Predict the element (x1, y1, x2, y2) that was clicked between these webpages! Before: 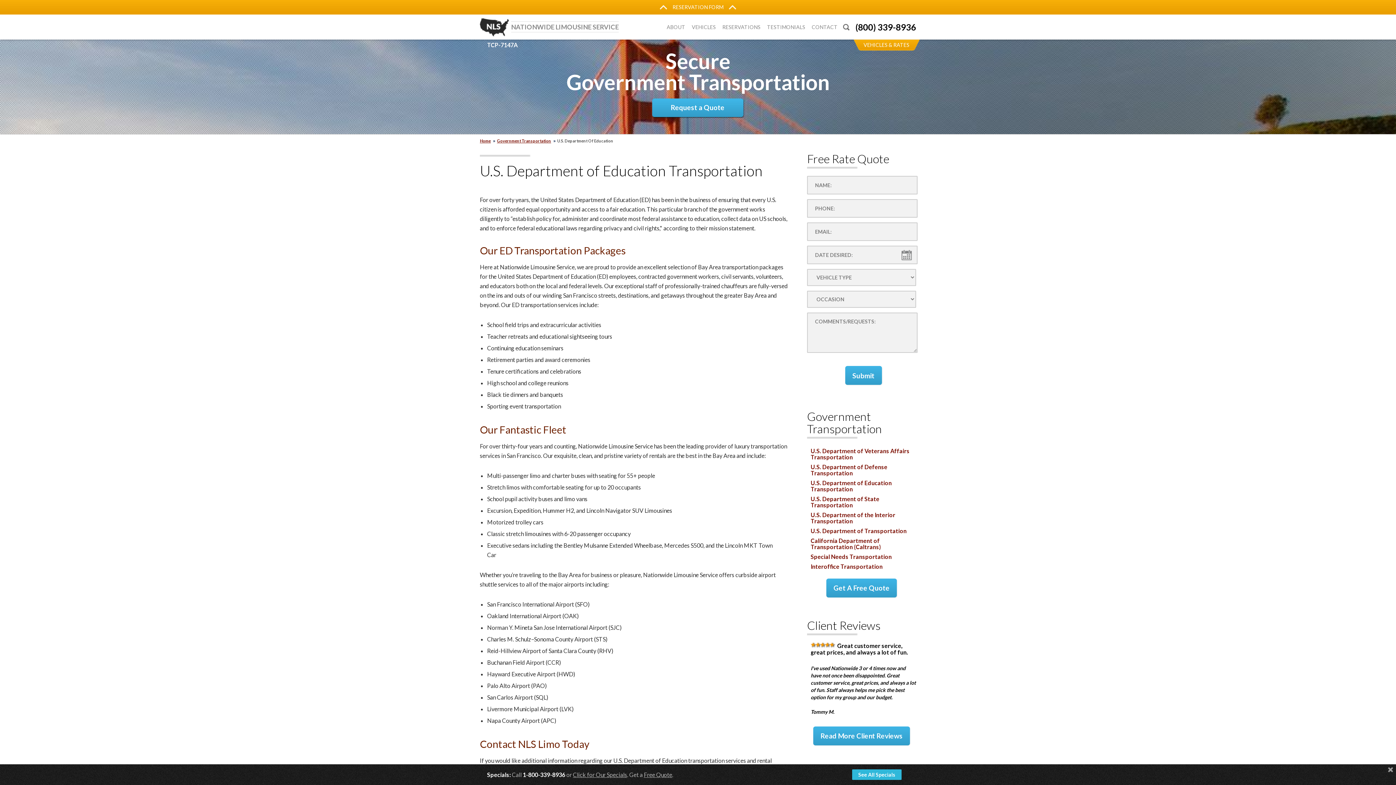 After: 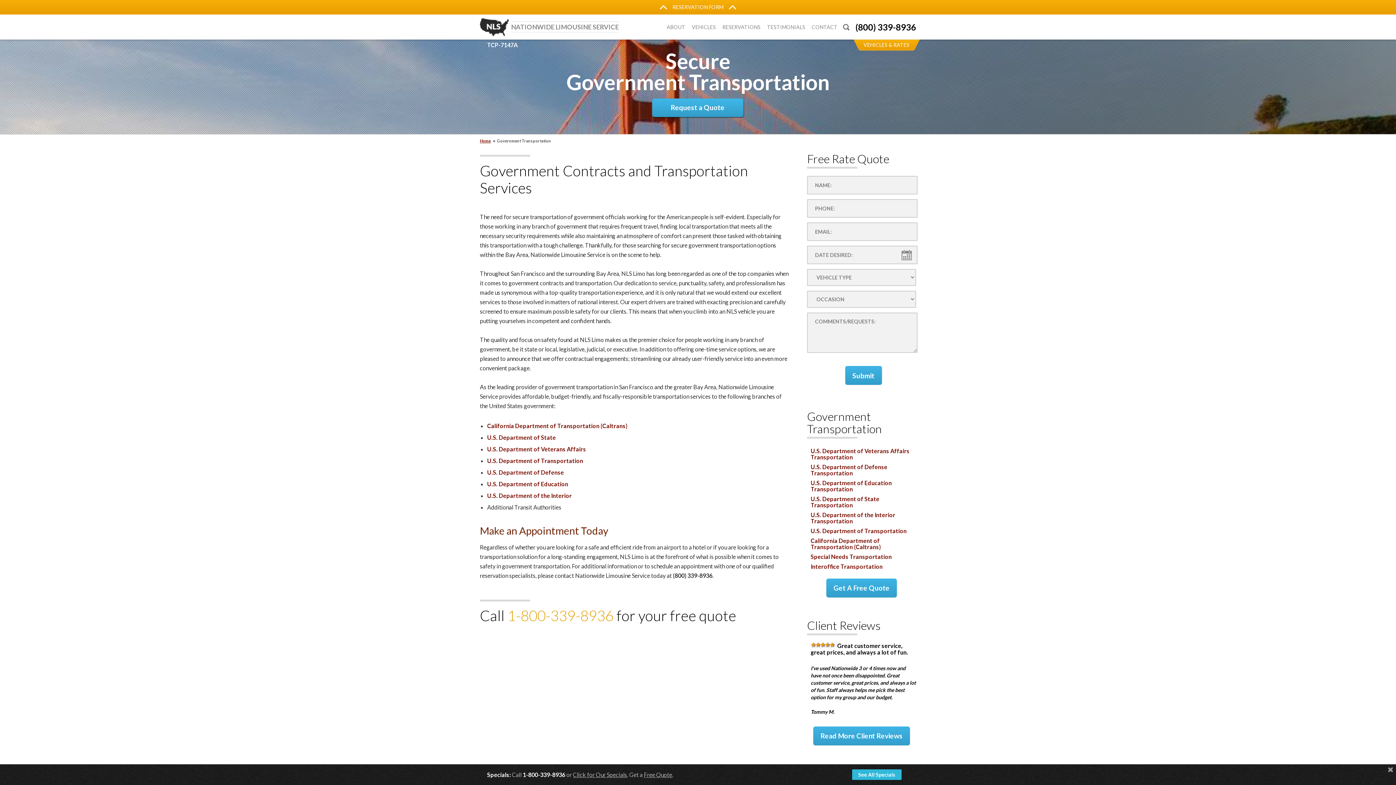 Action: label: Government Transportation bbox: (807, 409, 882, 436)